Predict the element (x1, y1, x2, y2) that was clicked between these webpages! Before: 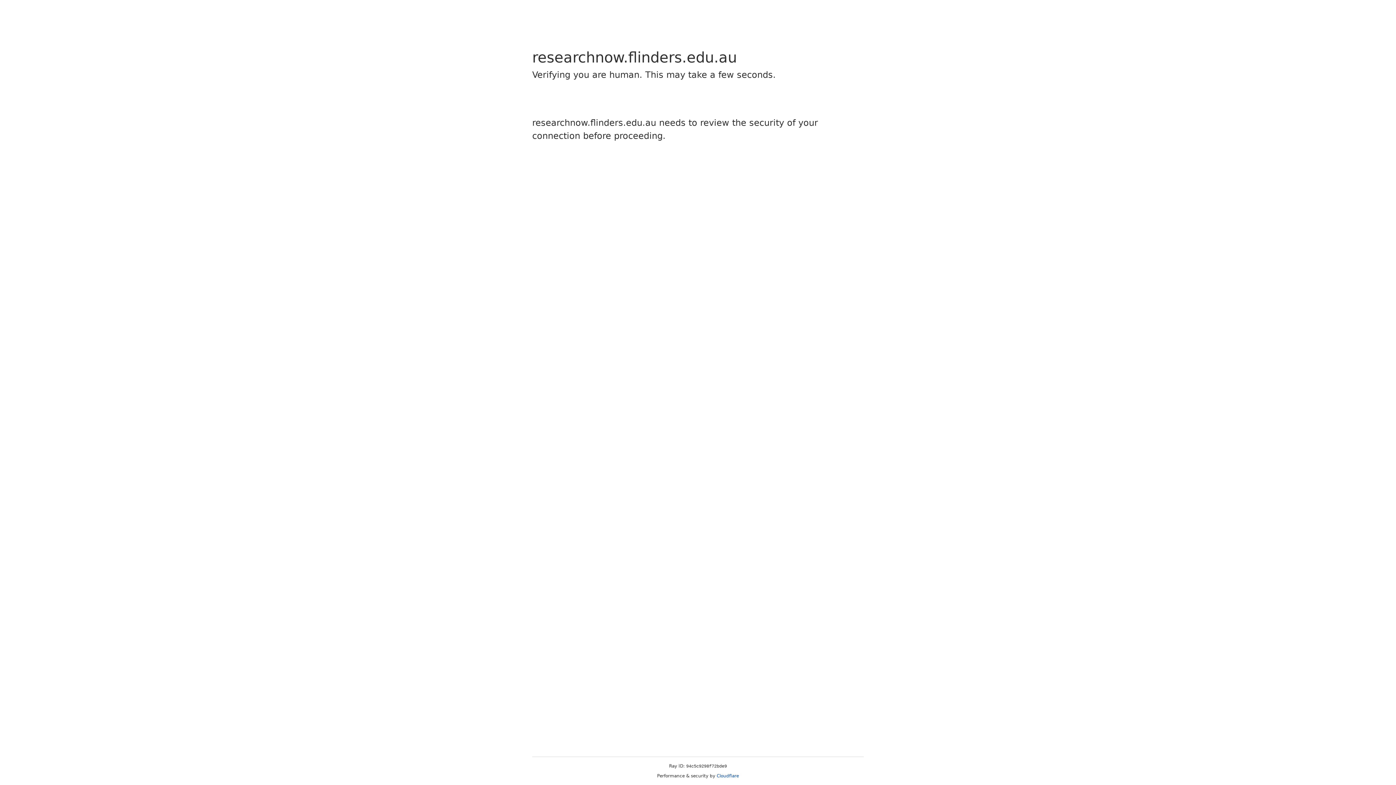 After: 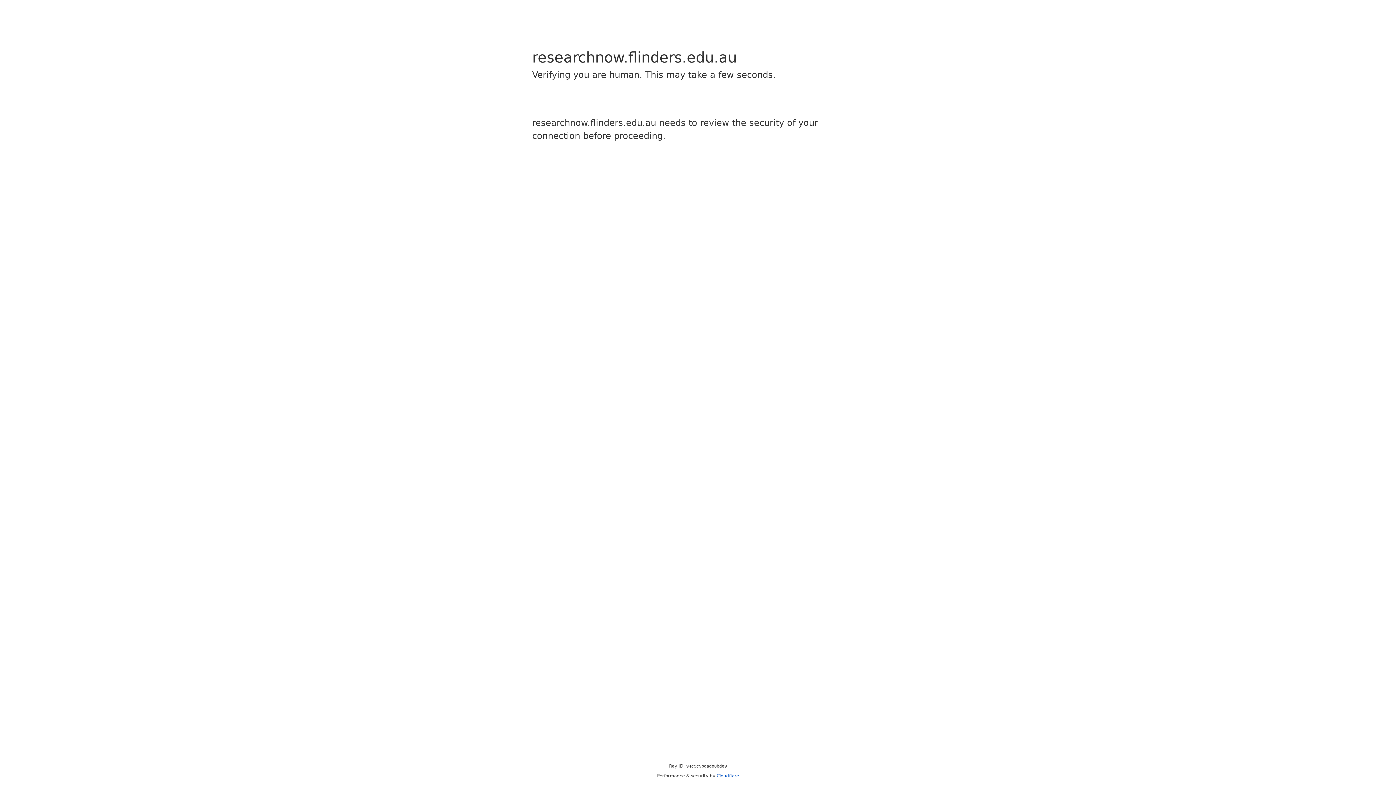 Action: bbox: (716, 773, 739, 778) label: Cloudflare